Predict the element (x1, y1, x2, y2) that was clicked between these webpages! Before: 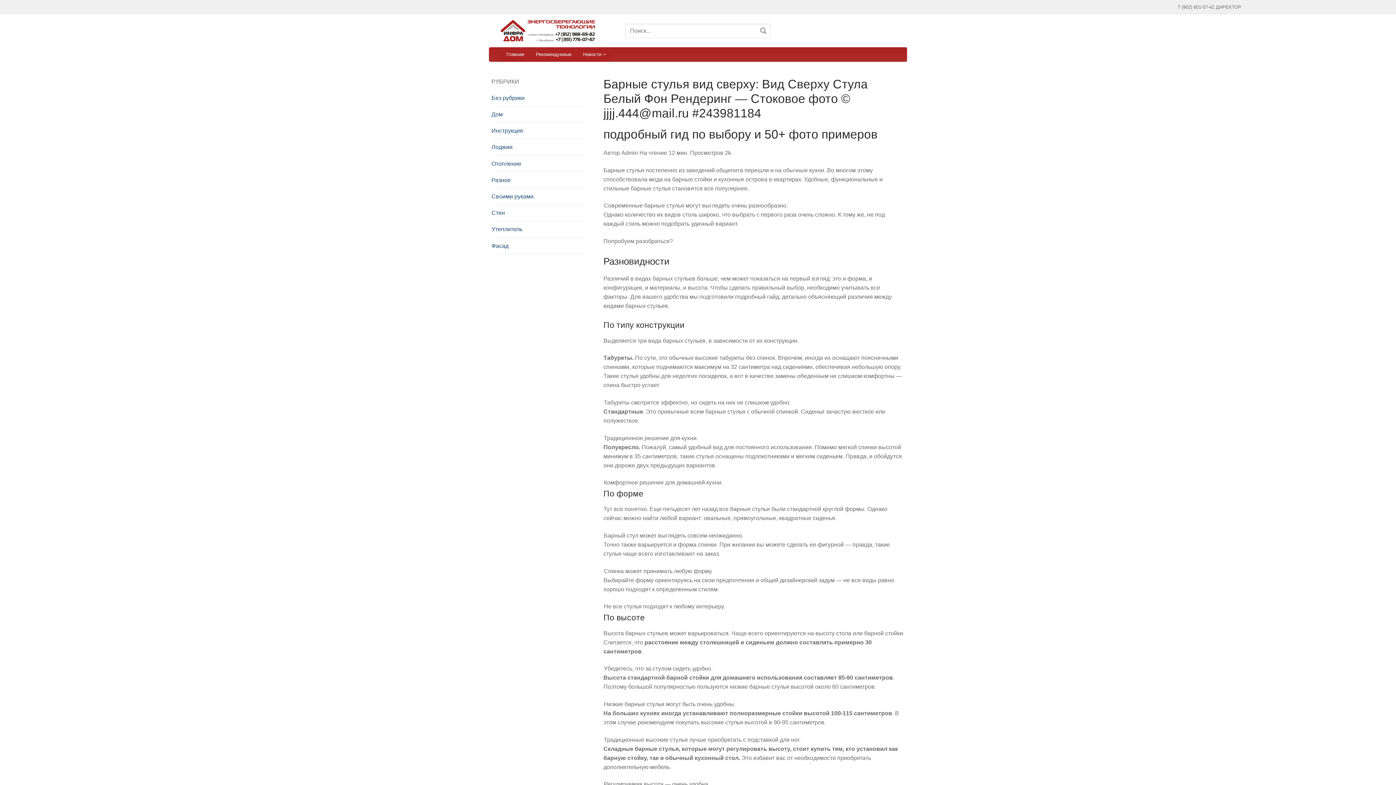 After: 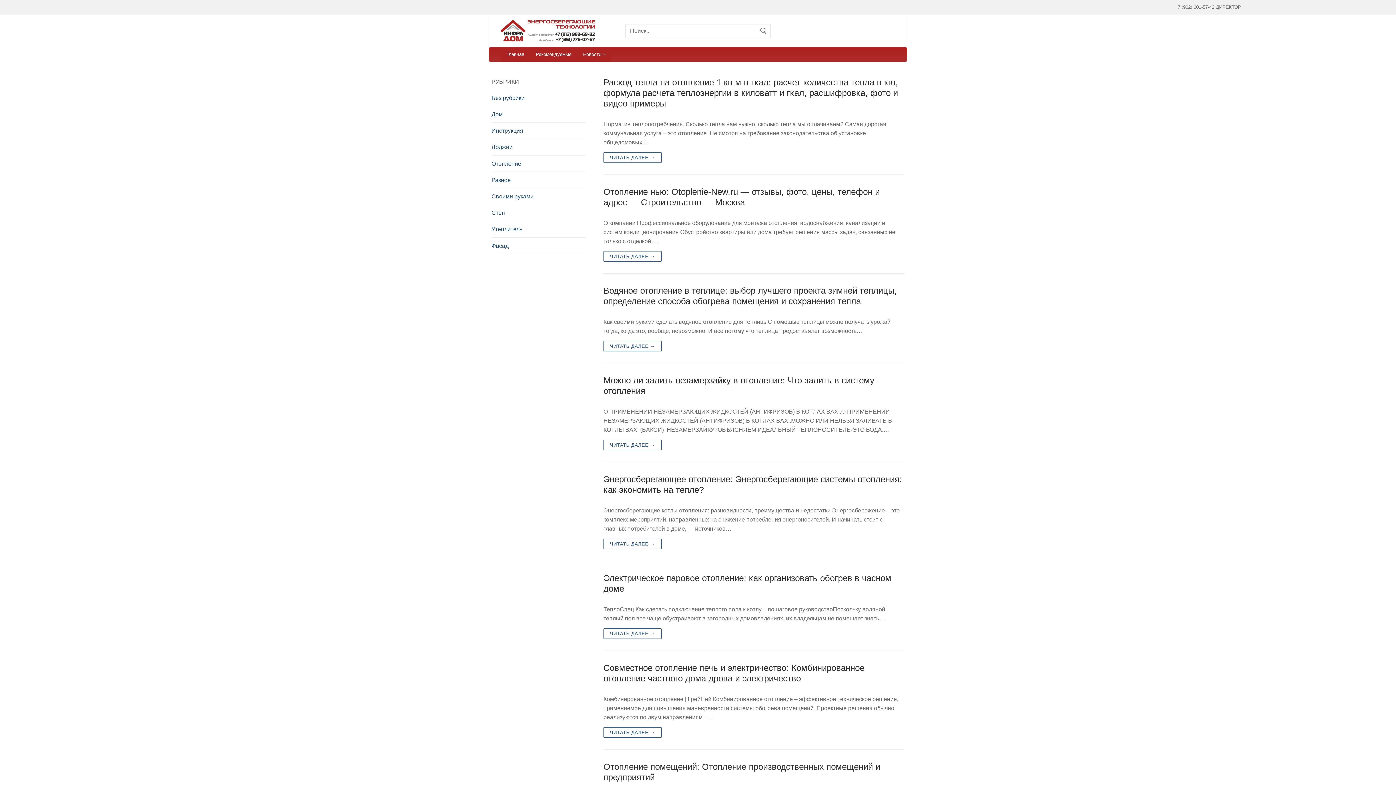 Action: label: Отопление bbox: (491, 263, 586, 276)